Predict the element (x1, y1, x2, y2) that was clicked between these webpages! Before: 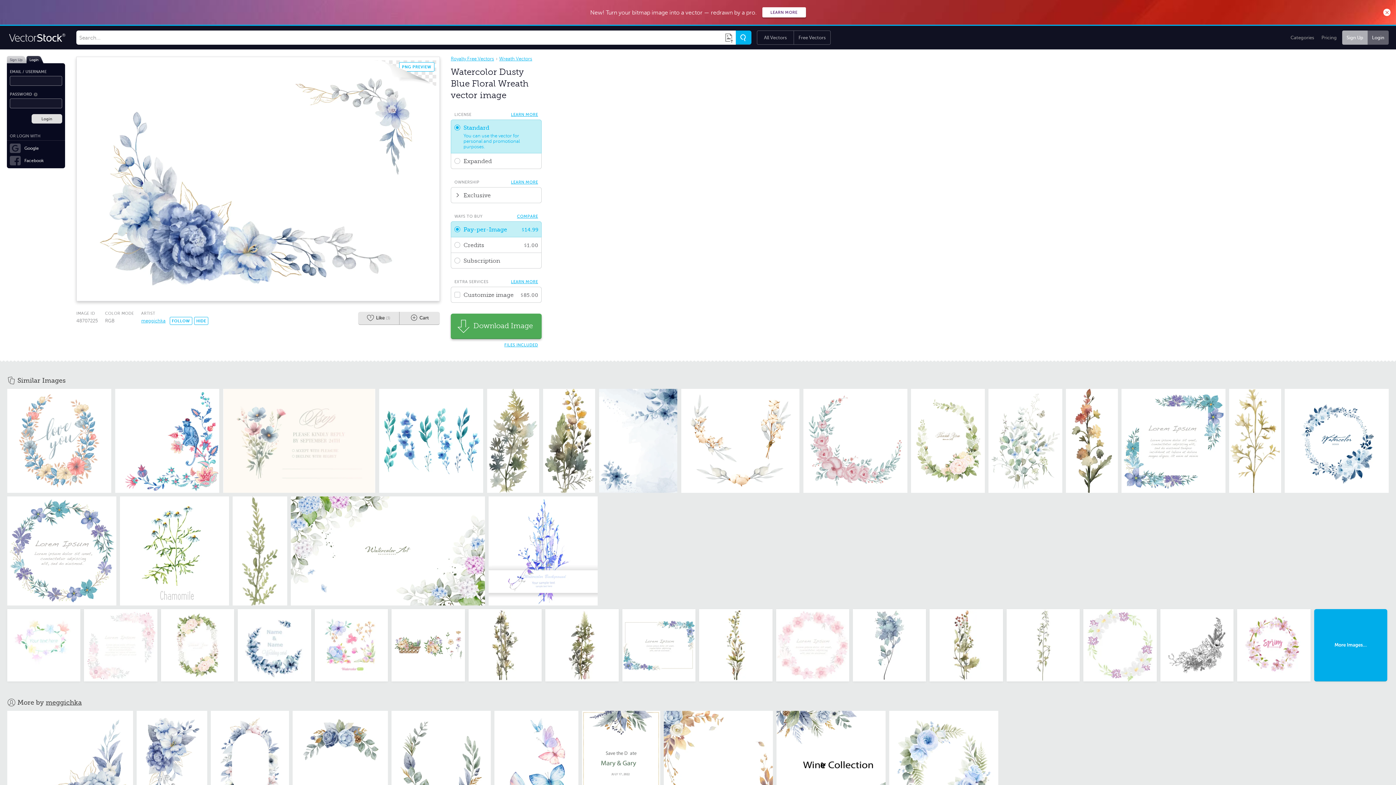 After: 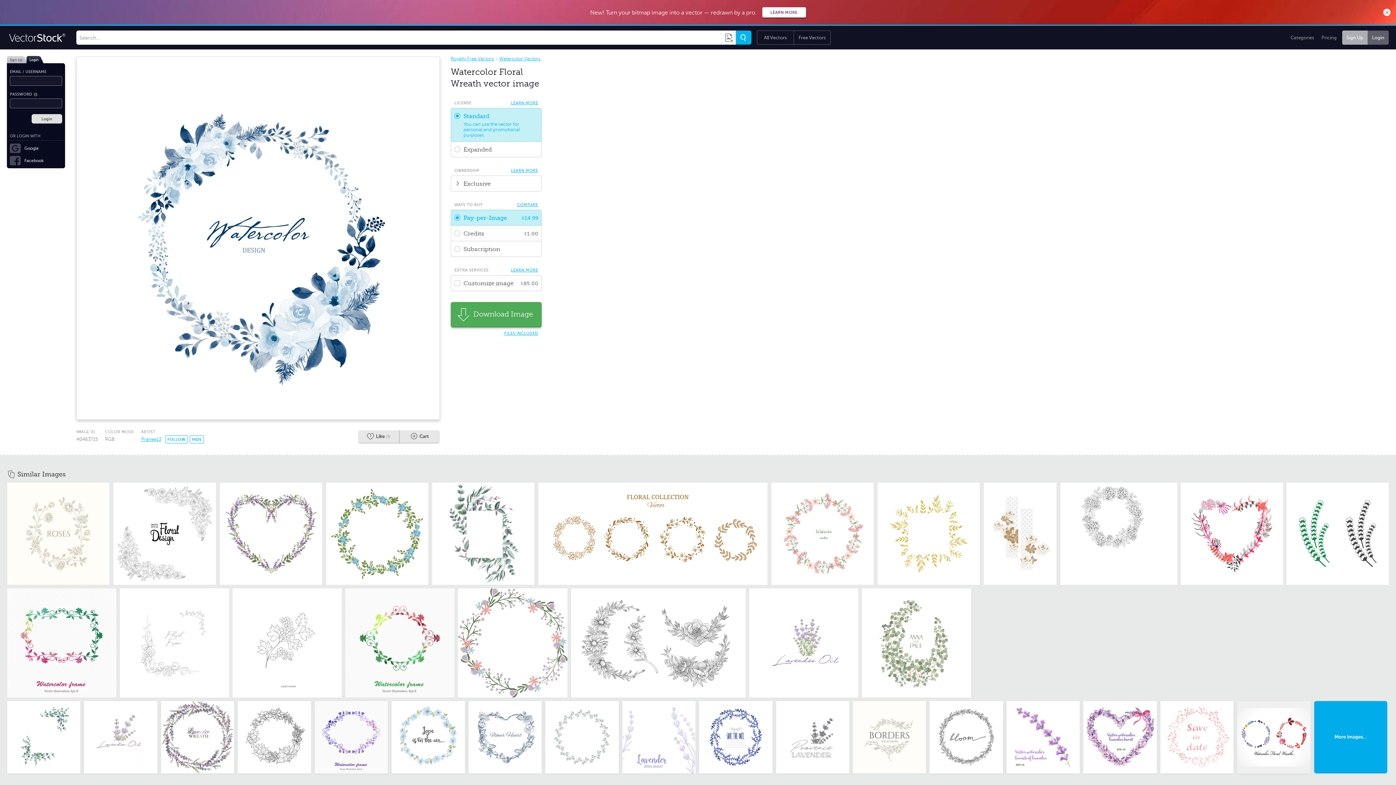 Action: bbox: (1285, 389, 1389, 493)